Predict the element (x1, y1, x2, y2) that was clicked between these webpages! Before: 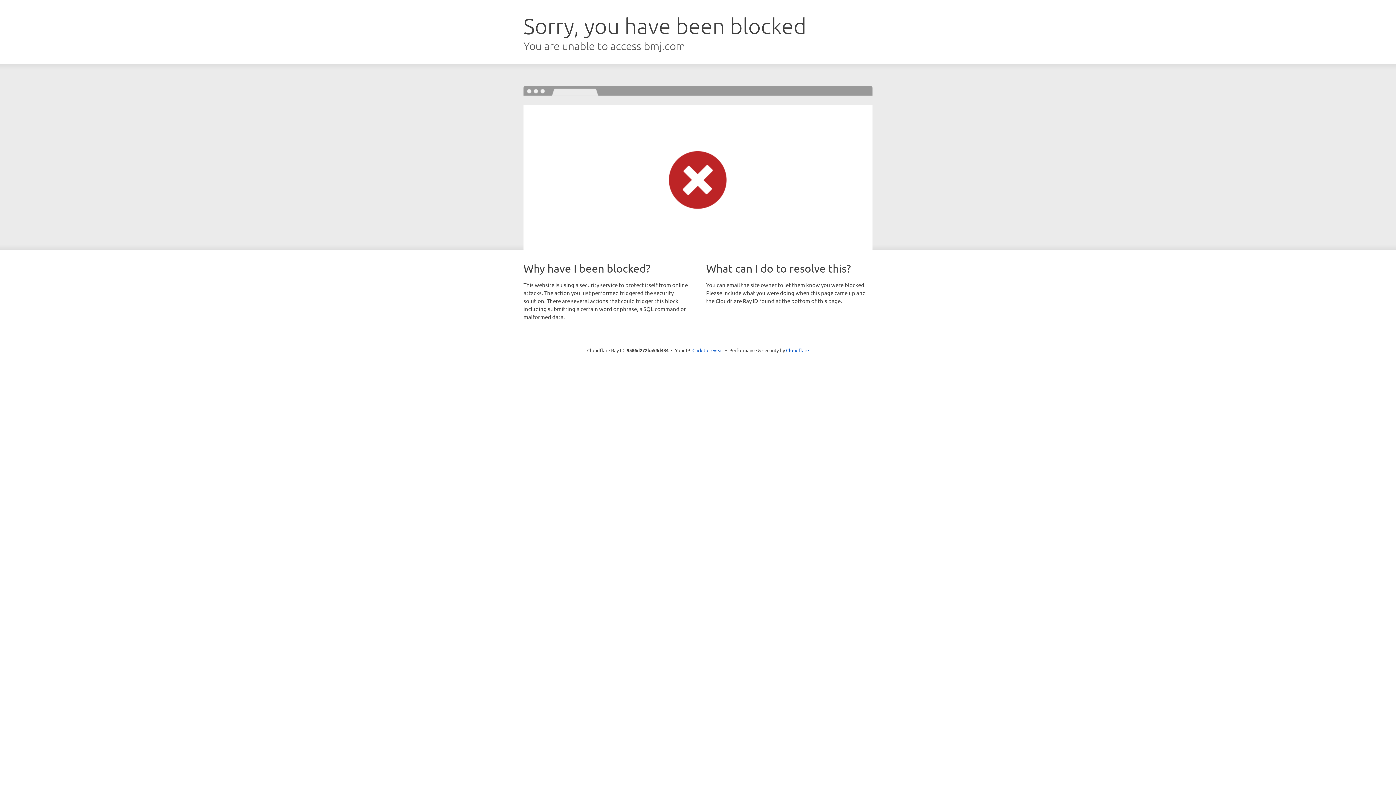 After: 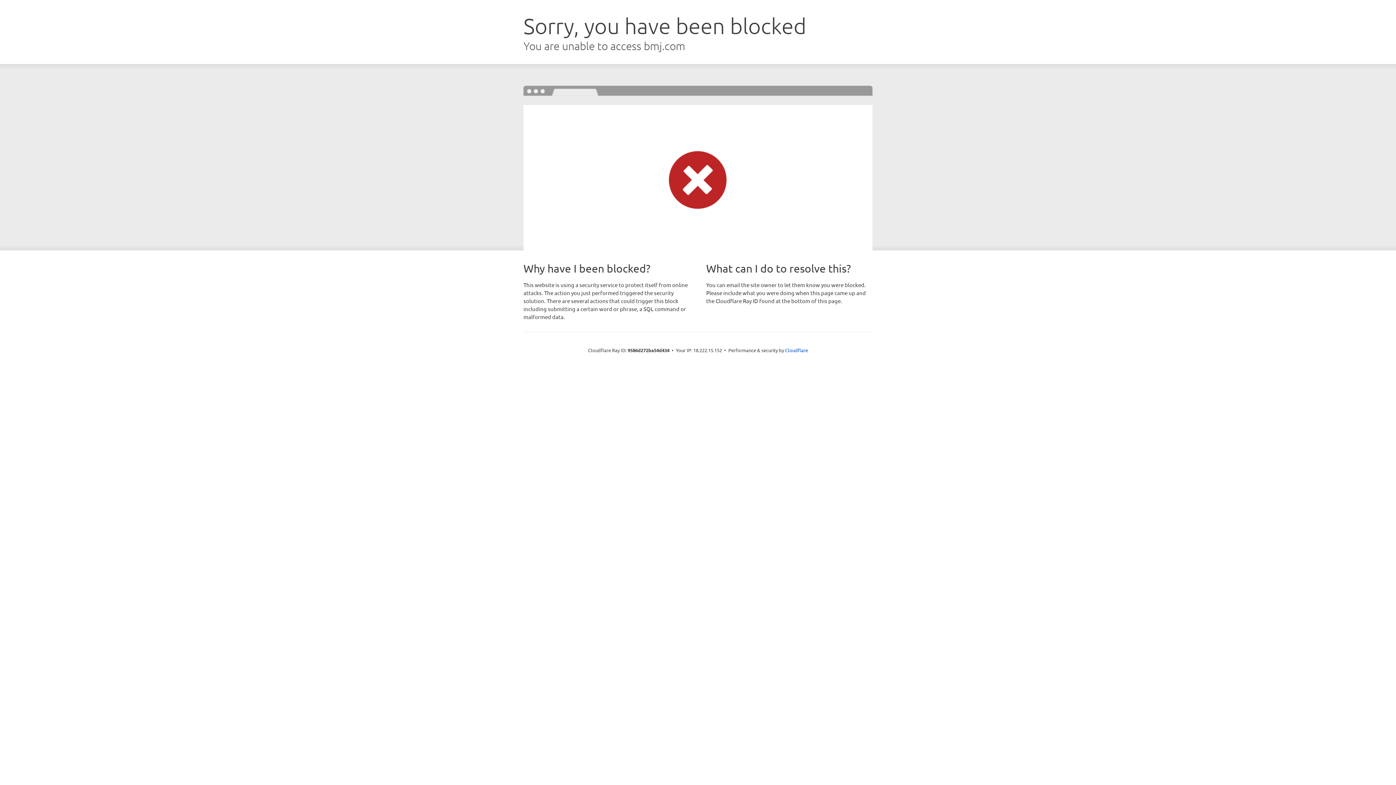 Action: label: Click to reveal bbox: (692, 346, 723, 353)